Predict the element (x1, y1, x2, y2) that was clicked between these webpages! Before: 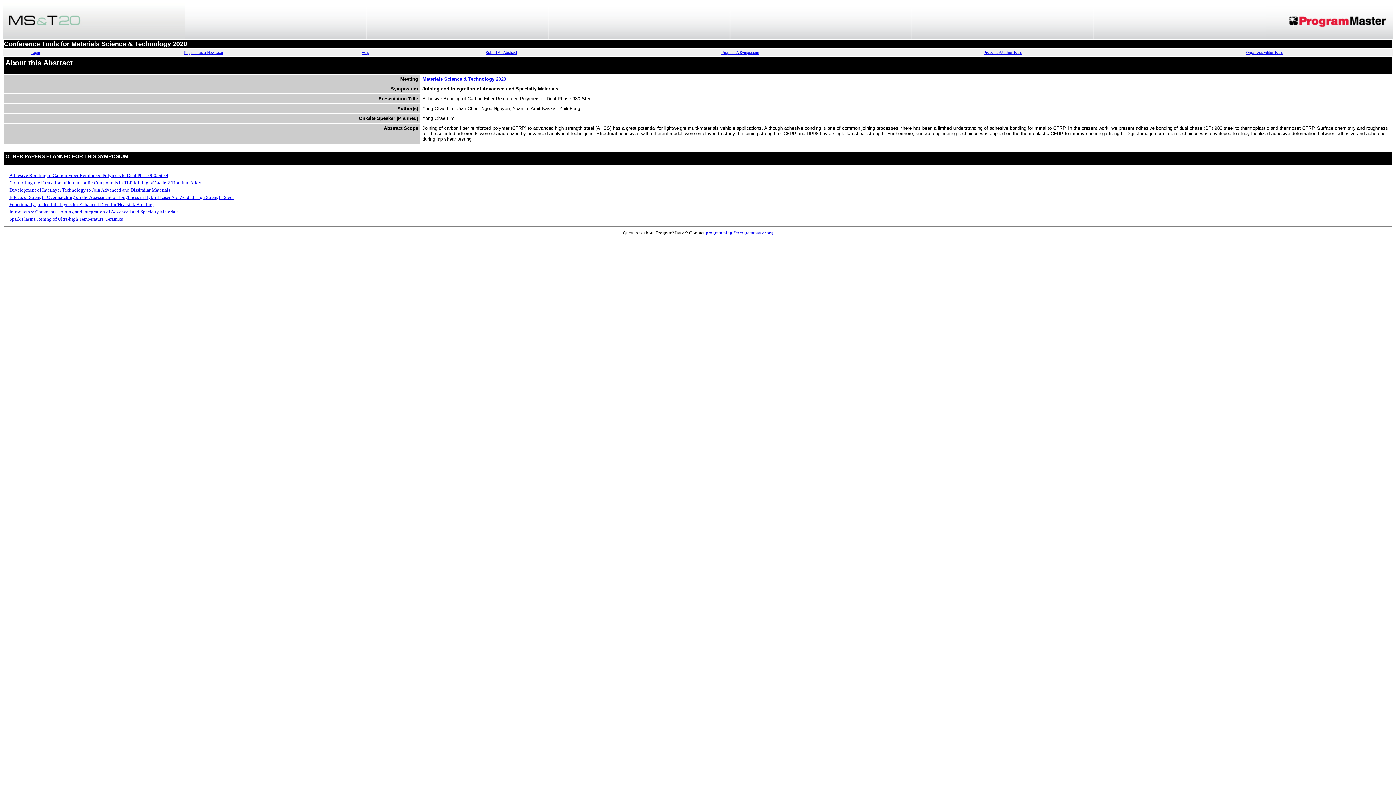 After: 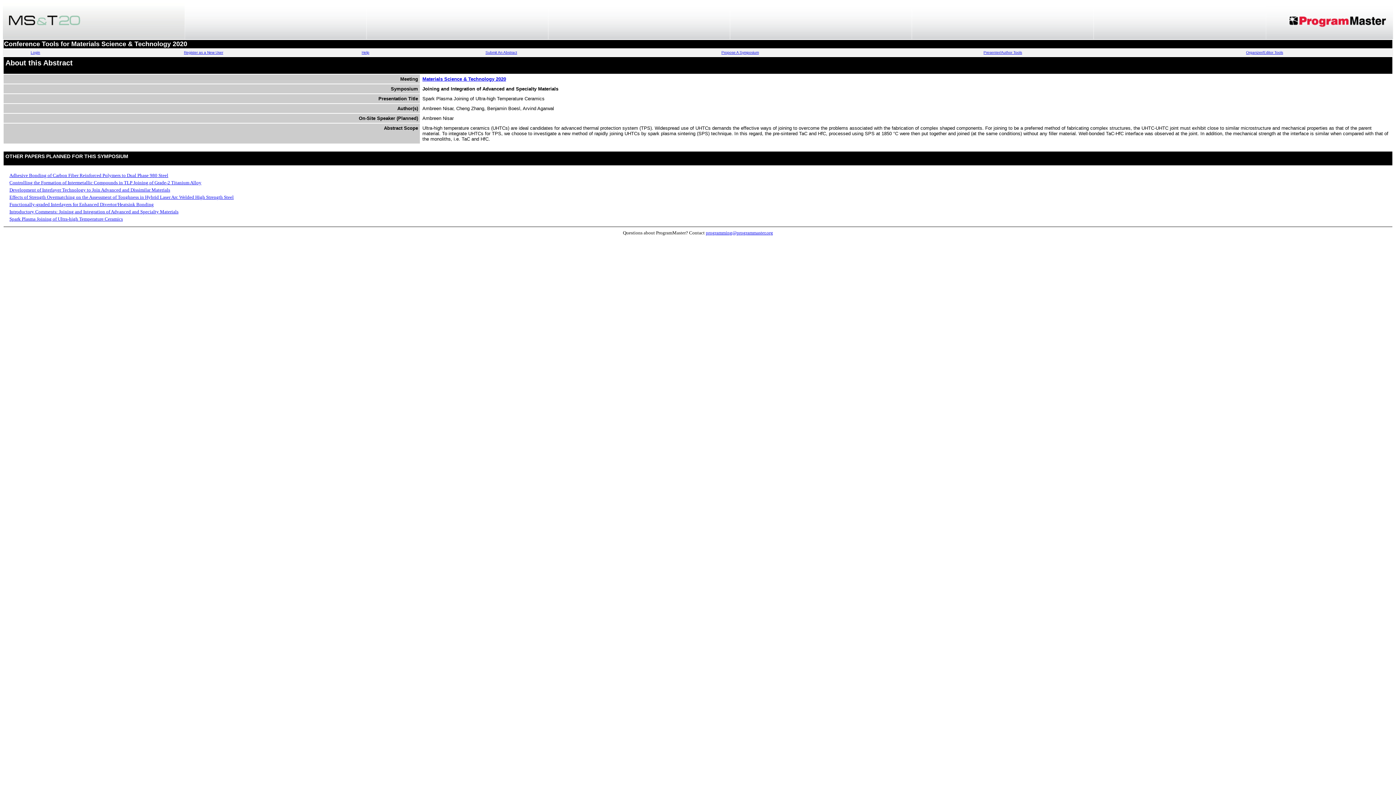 Action: label: Spark Plasma Joining of Ultra-high Temperature Ceramics bbox: (9, 216, 122, 221)